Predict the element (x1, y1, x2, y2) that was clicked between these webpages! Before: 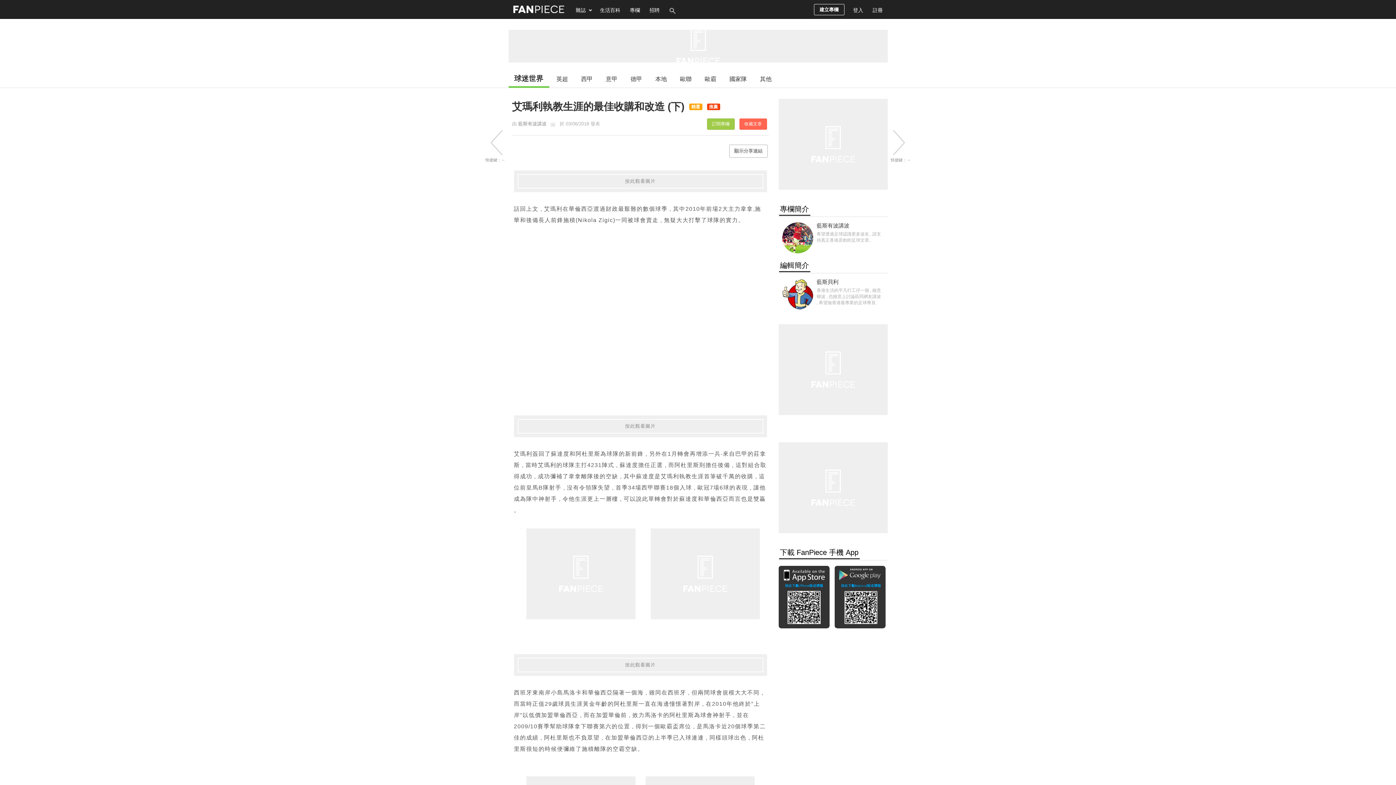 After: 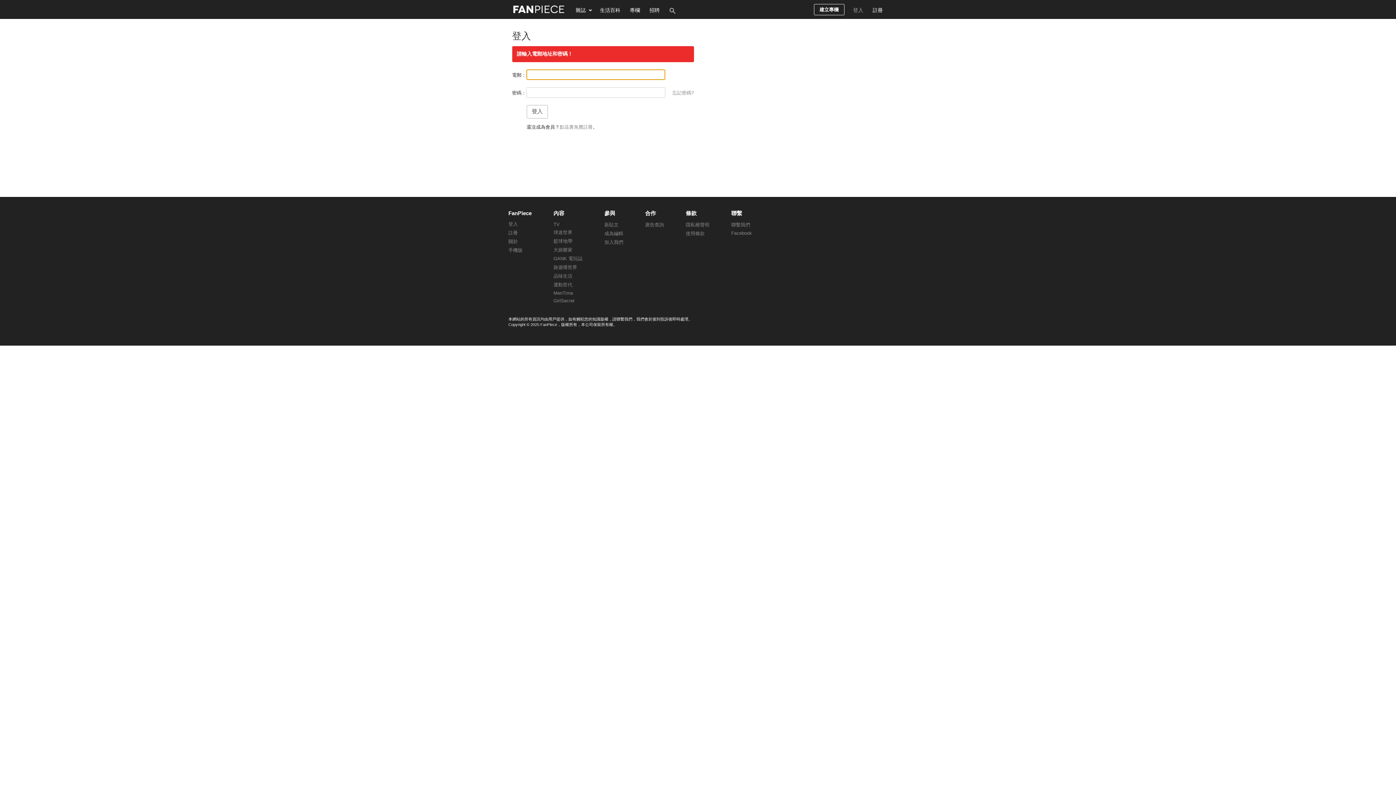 Action: bbox: (814, 4, 844, 15) label: 建立專欄